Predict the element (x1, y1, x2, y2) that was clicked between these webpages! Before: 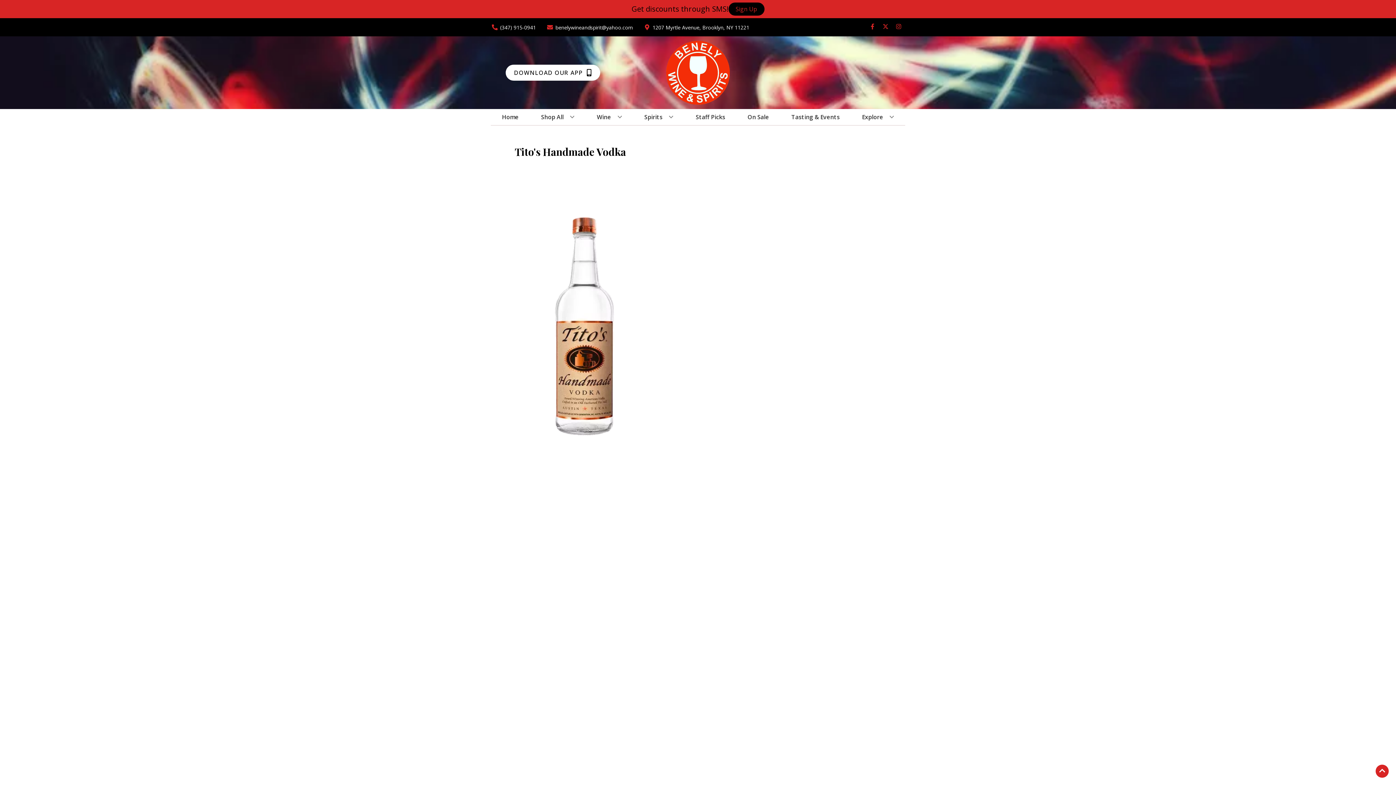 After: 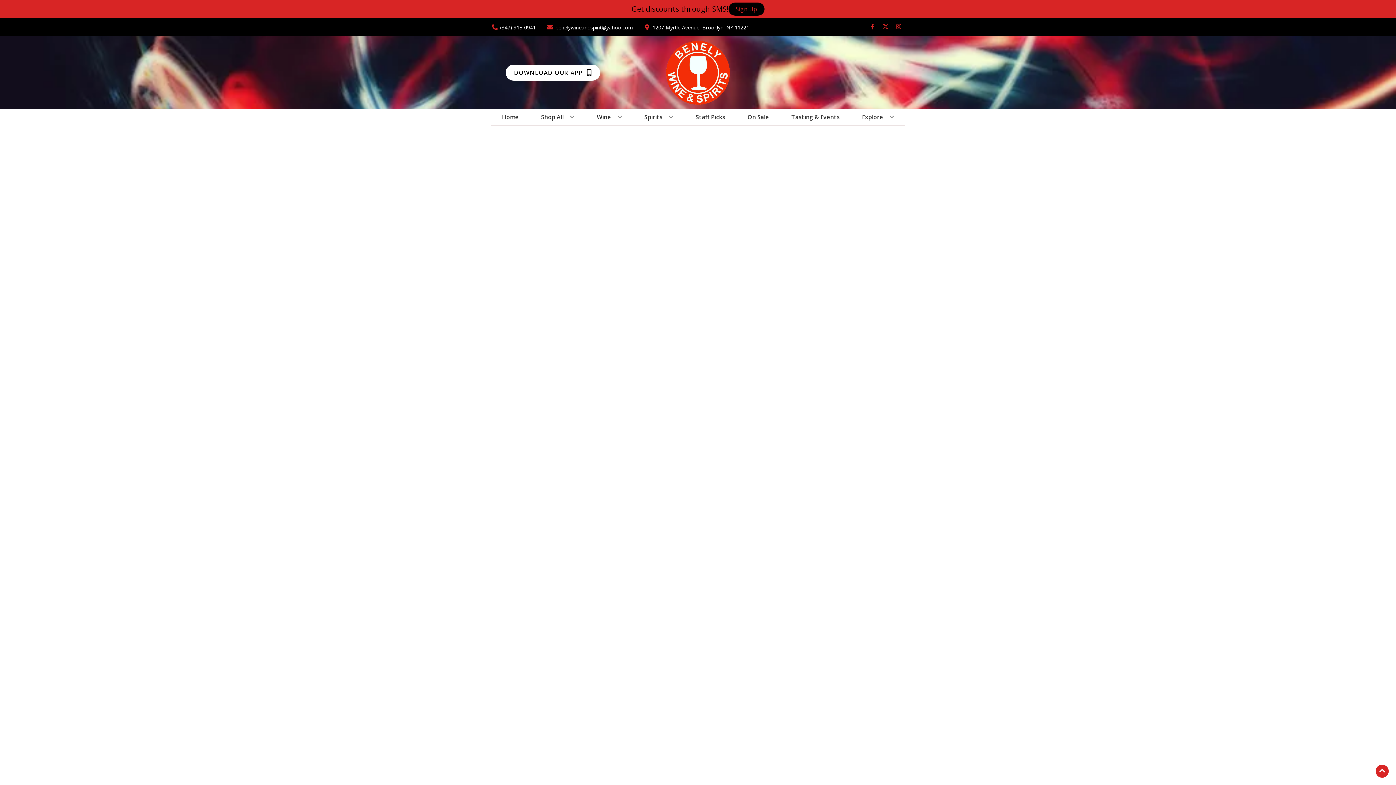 Action: label: Staff Picks bbox: (693, 109, 728, 125)